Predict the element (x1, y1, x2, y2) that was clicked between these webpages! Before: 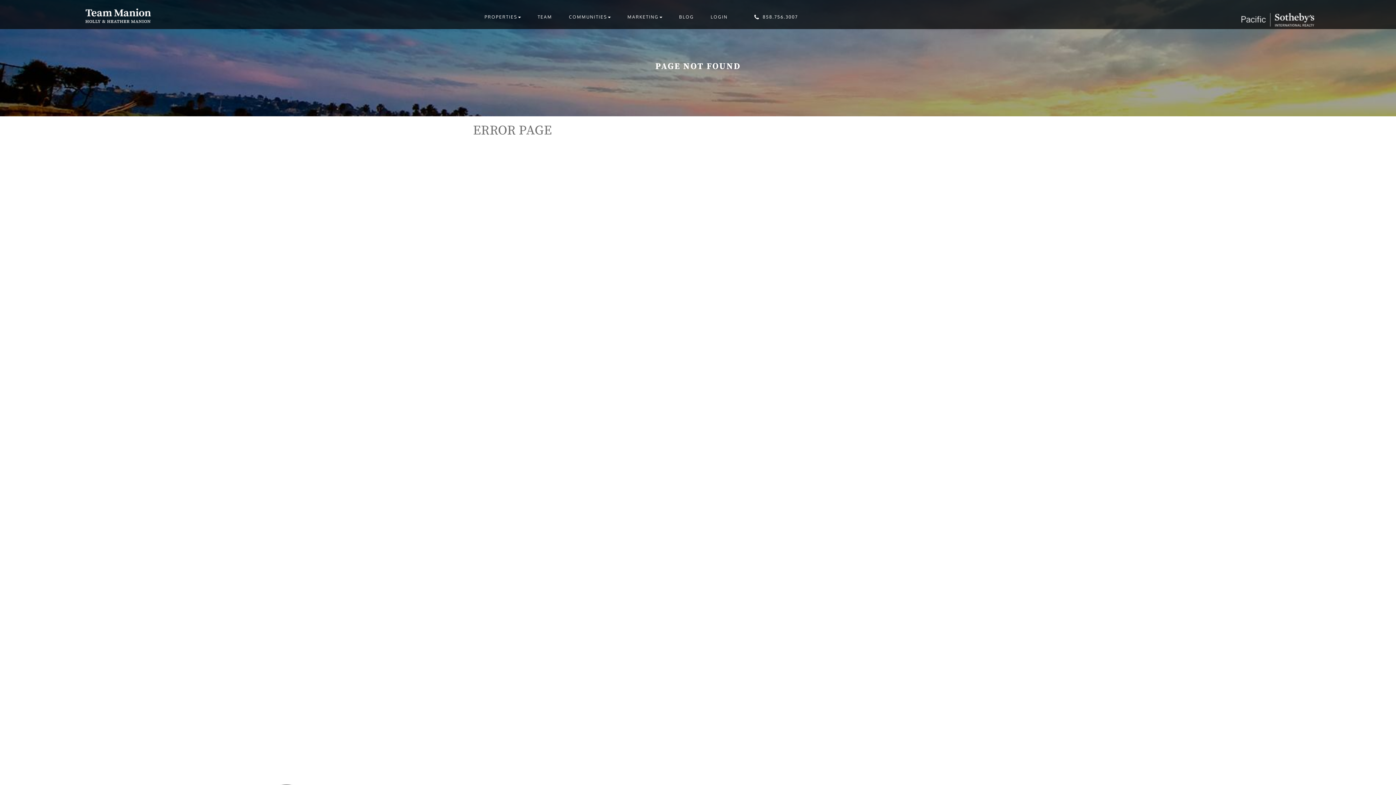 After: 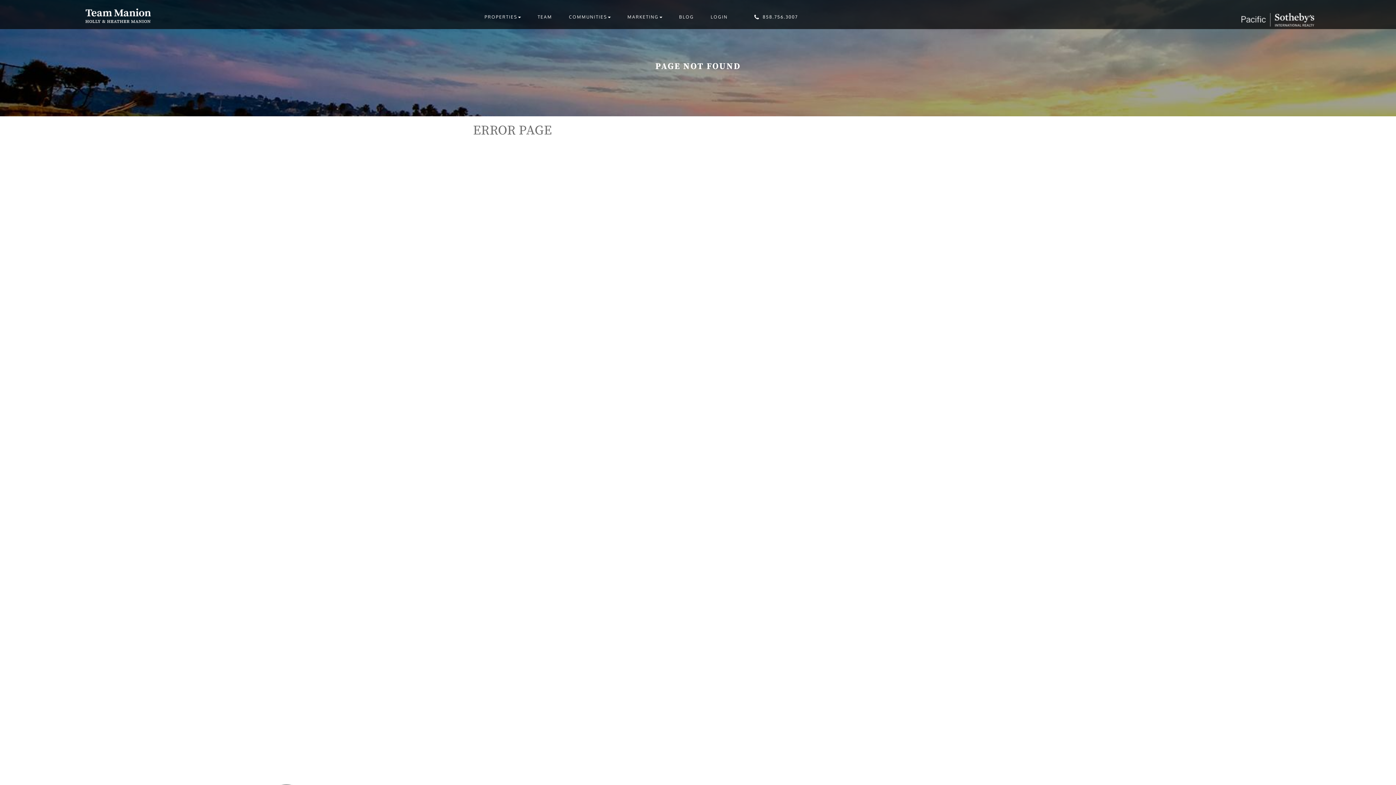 Action: bbox: (806, 6, 823, 23)